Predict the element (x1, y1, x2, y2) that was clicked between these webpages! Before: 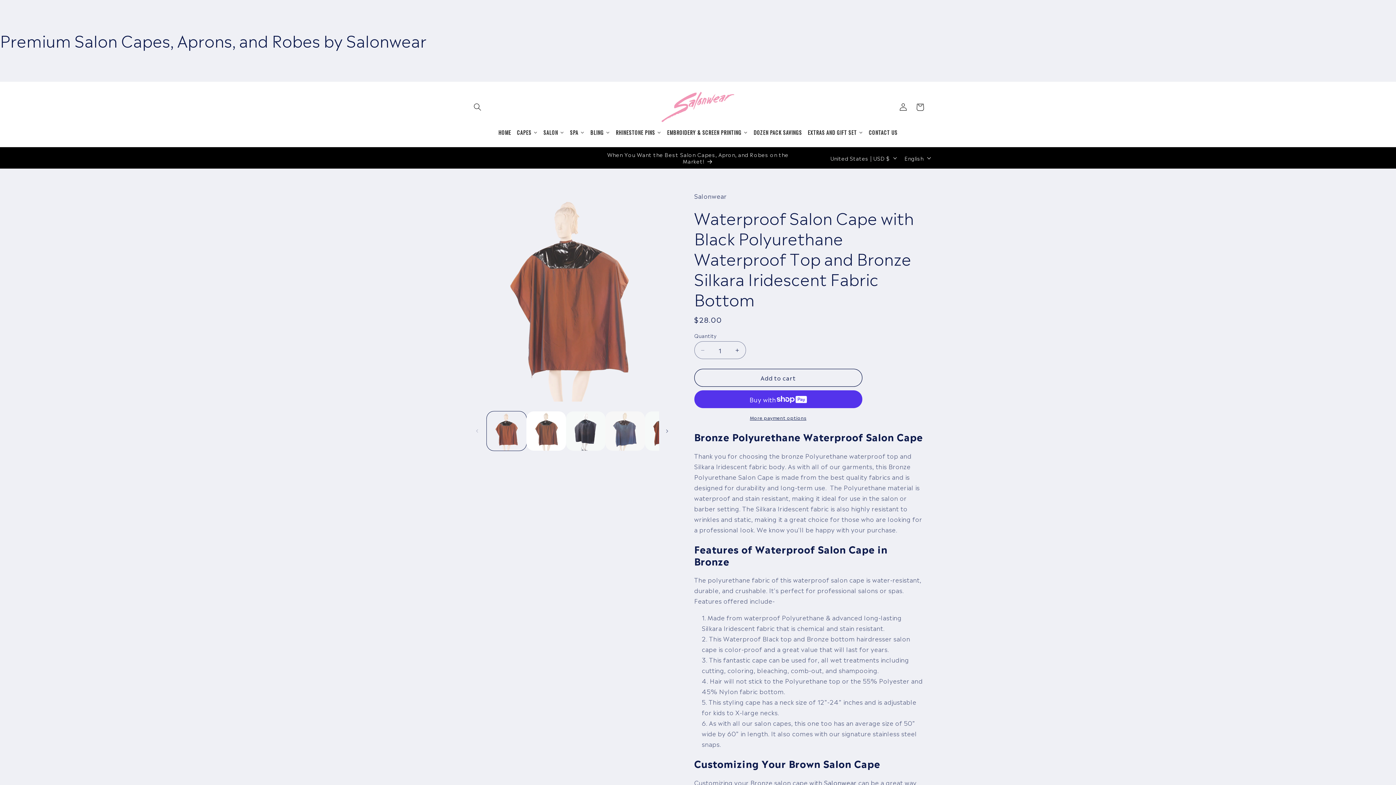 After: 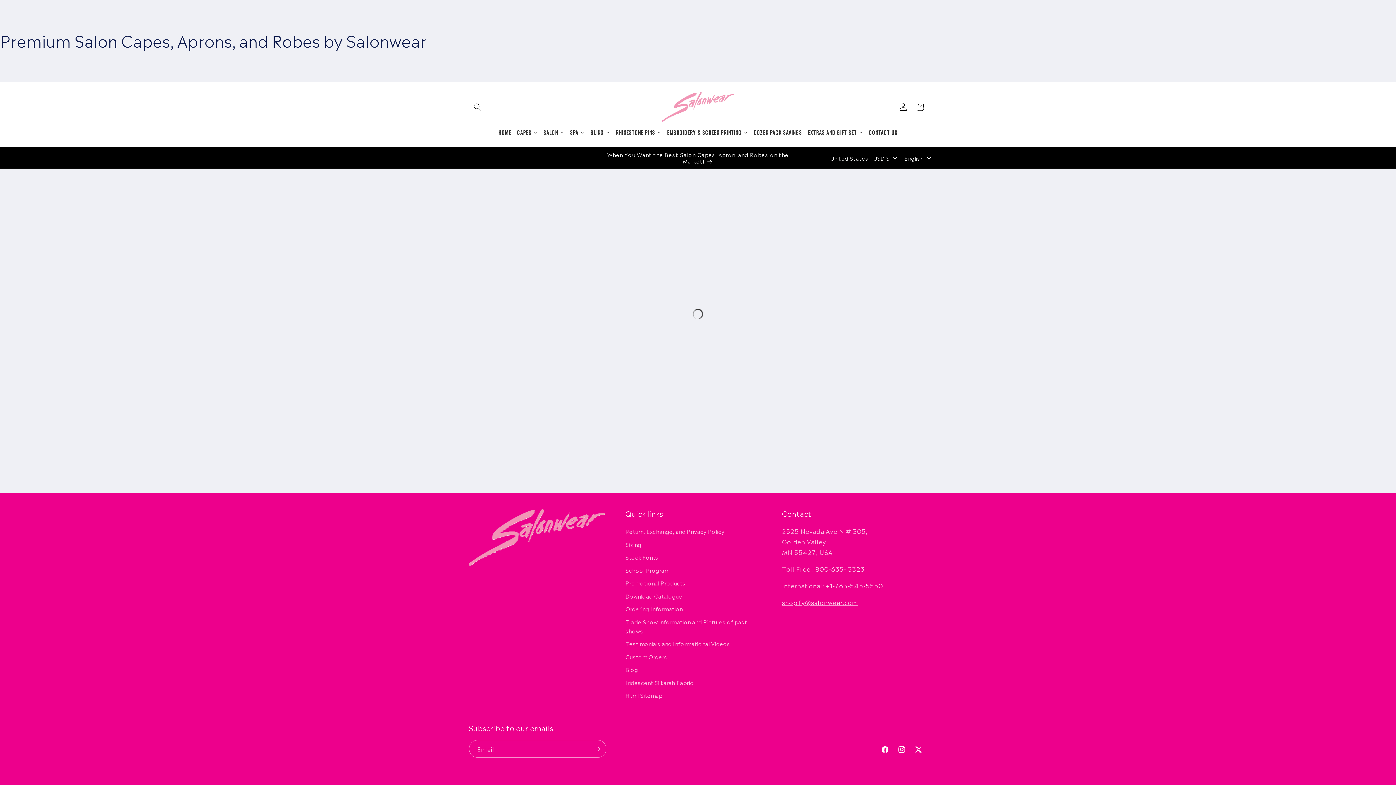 Action: label: DOZEN PACK SAVINGS bbox: (750, 125, 805, 139)